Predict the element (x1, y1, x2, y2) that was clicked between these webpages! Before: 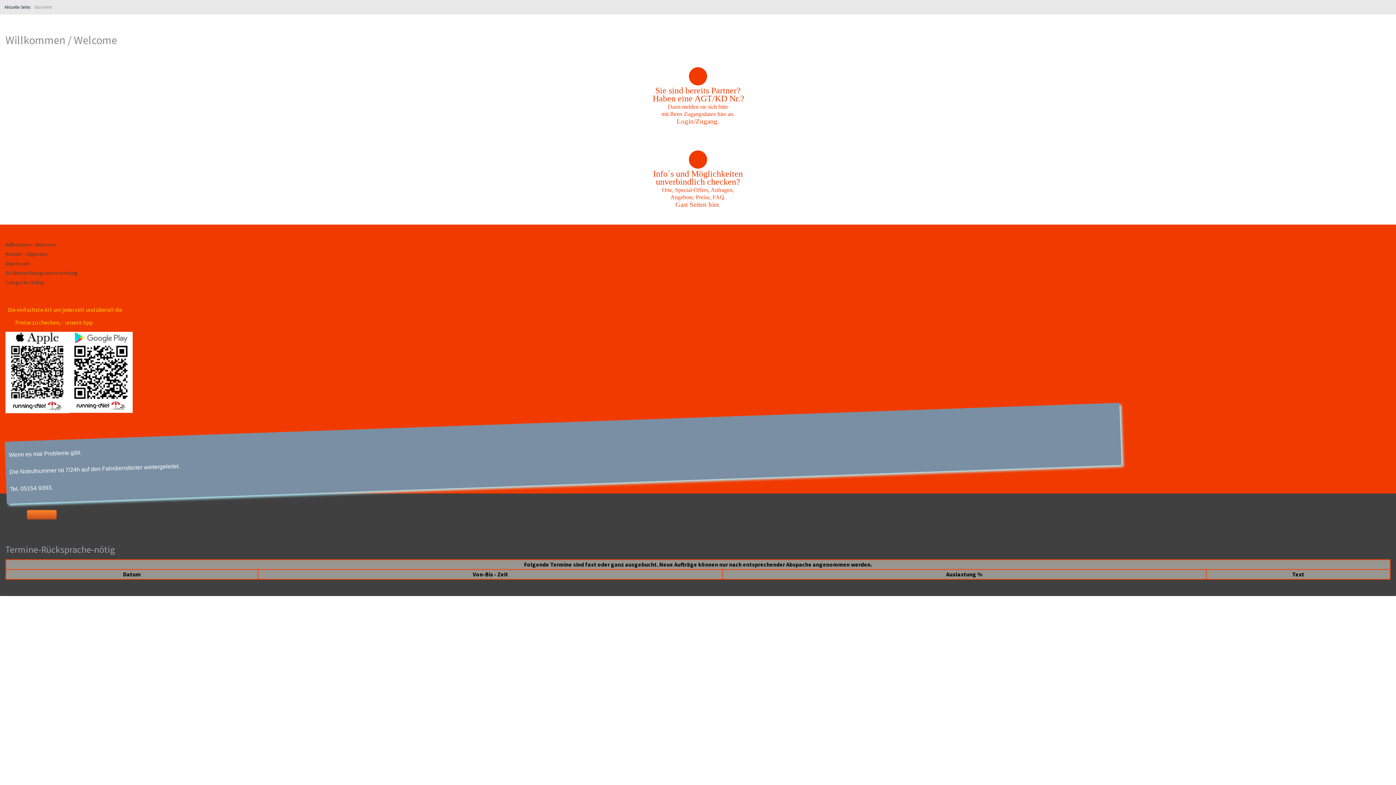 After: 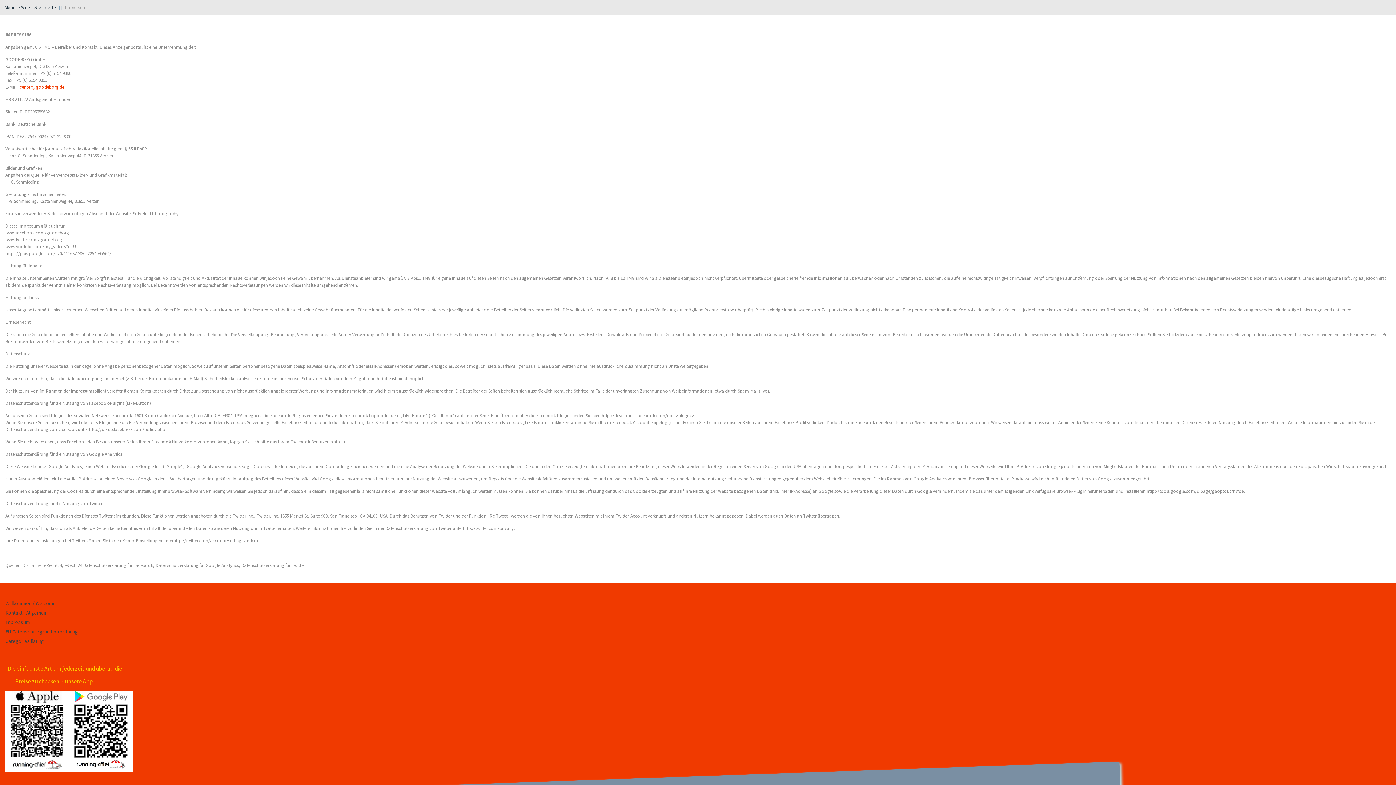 Action: bbox: (5, 260, 1390, 268) label: Impressum